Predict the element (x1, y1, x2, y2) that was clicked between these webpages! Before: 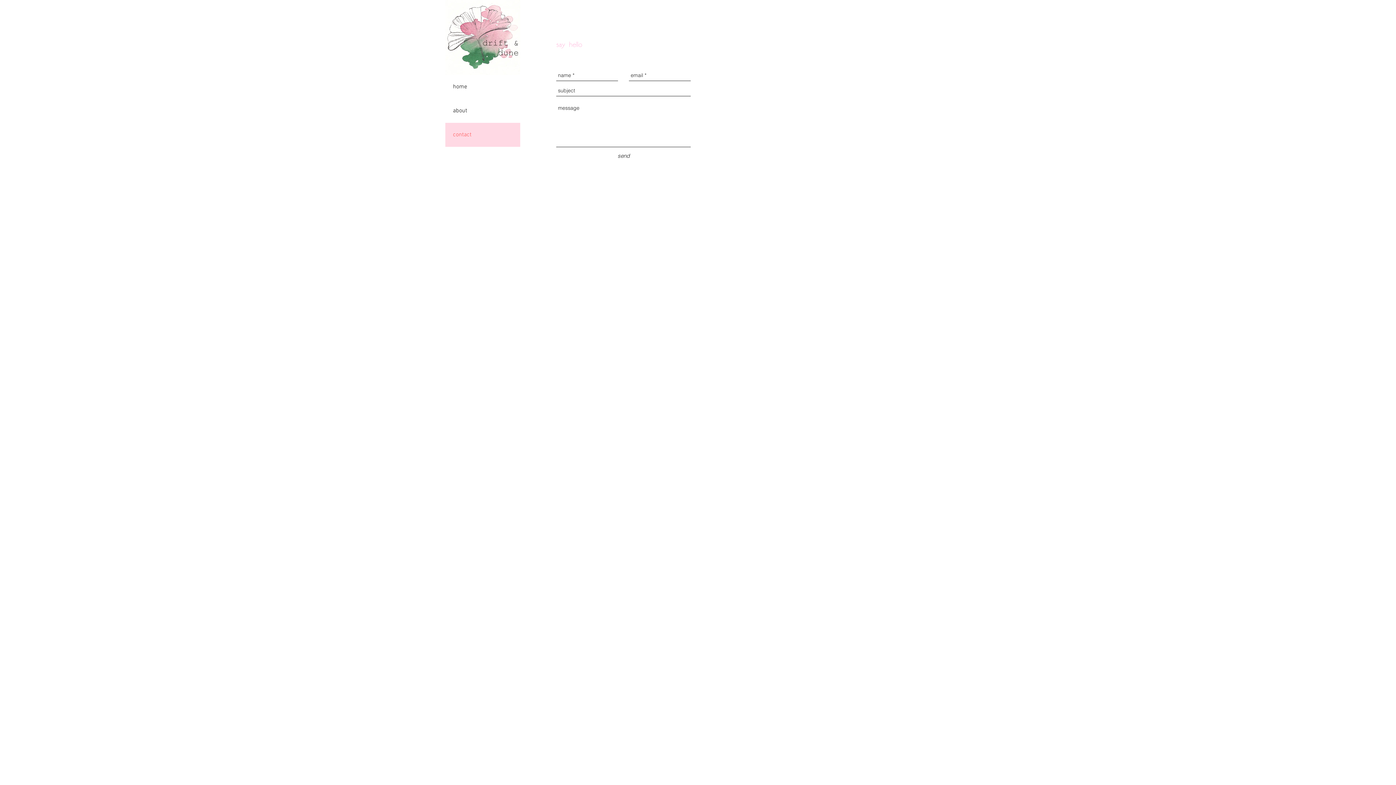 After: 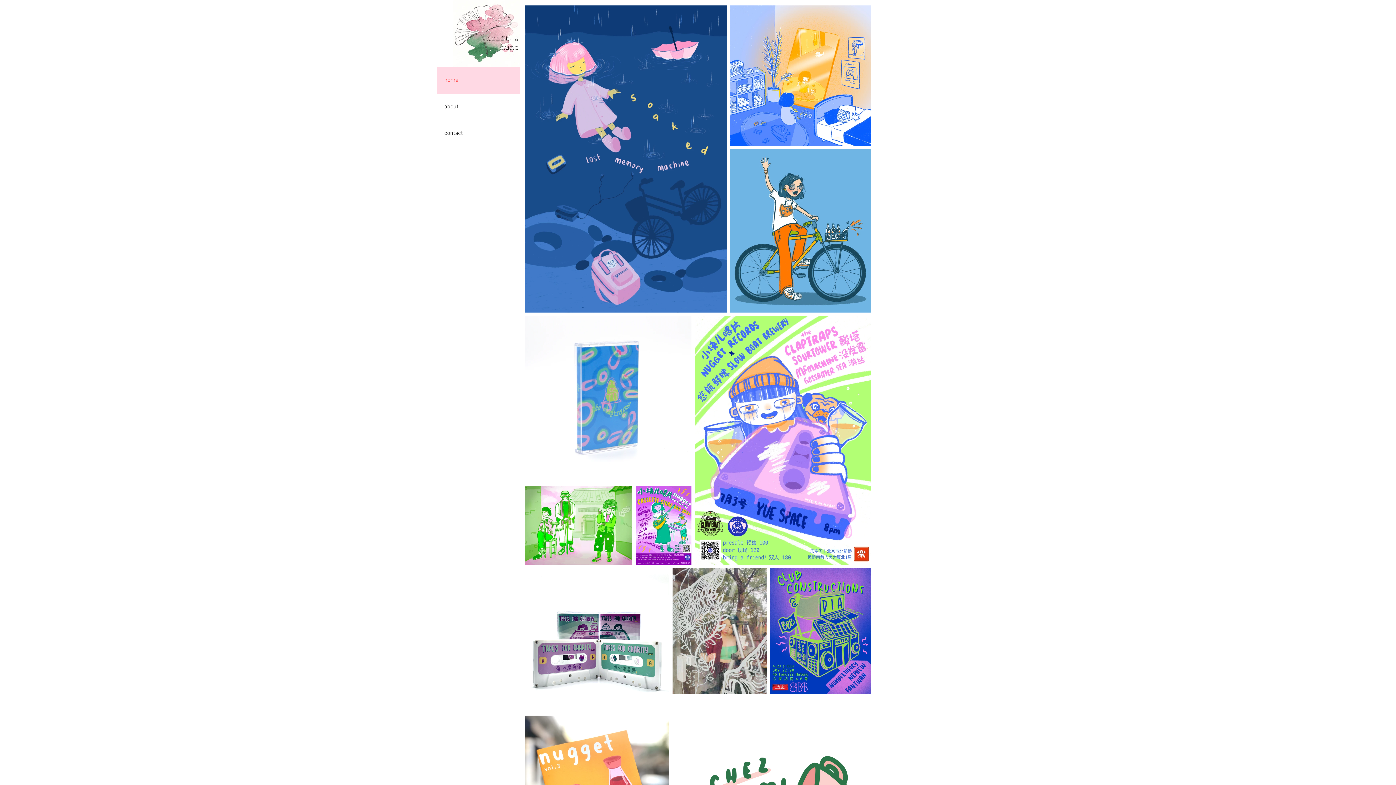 Action: bbox: (445, 74, 520, 98) label: home